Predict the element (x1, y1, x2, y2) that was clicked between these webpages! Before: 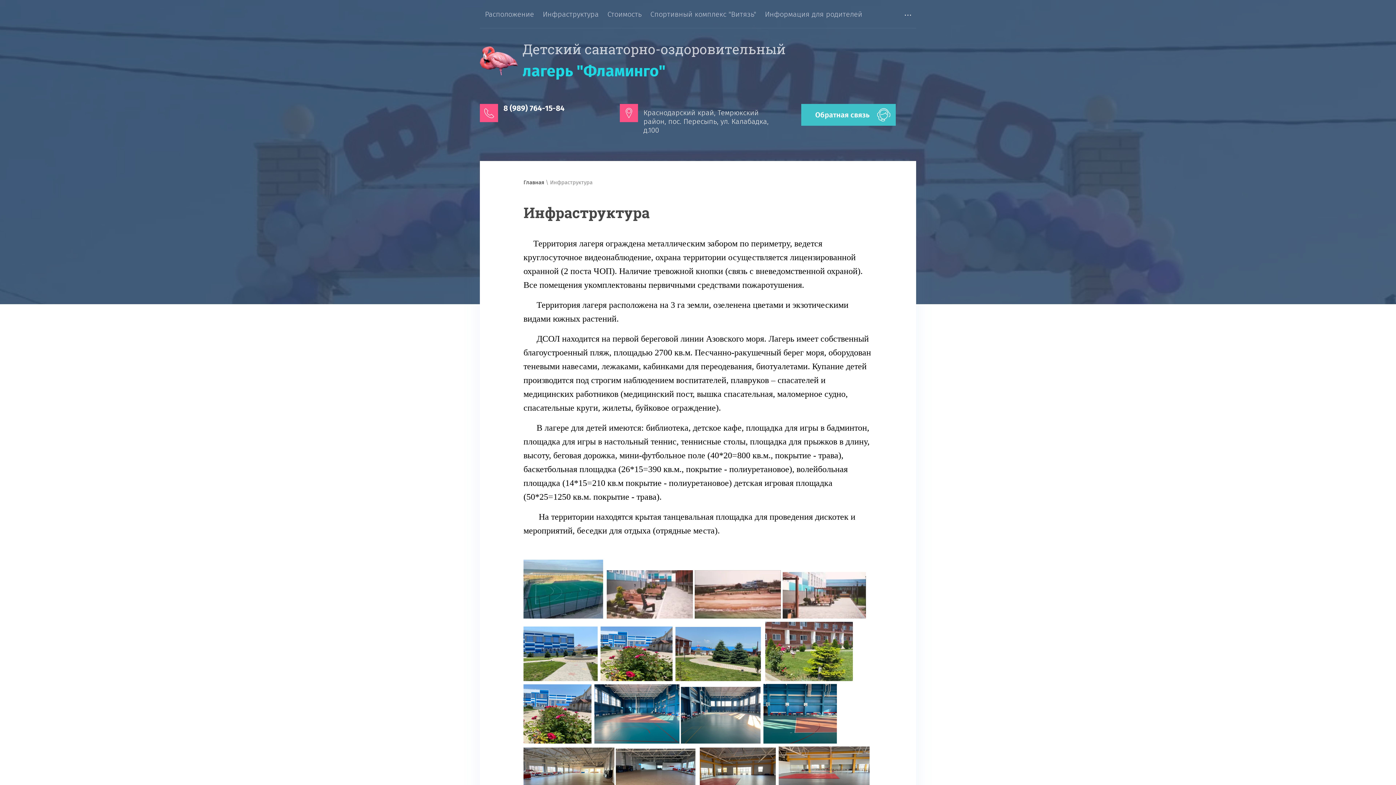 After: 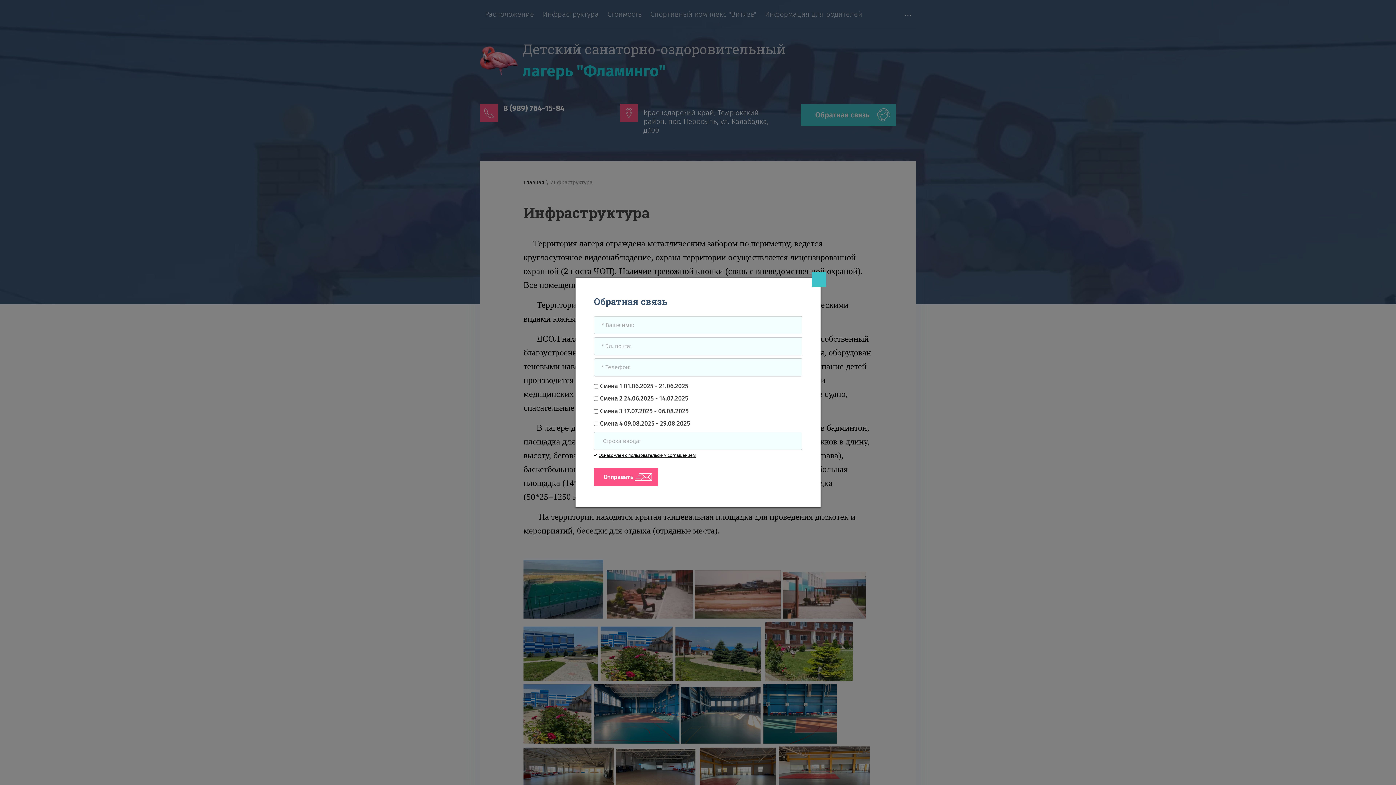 Action: label: Обратная связь bbox: (801, 104, 896, 125)